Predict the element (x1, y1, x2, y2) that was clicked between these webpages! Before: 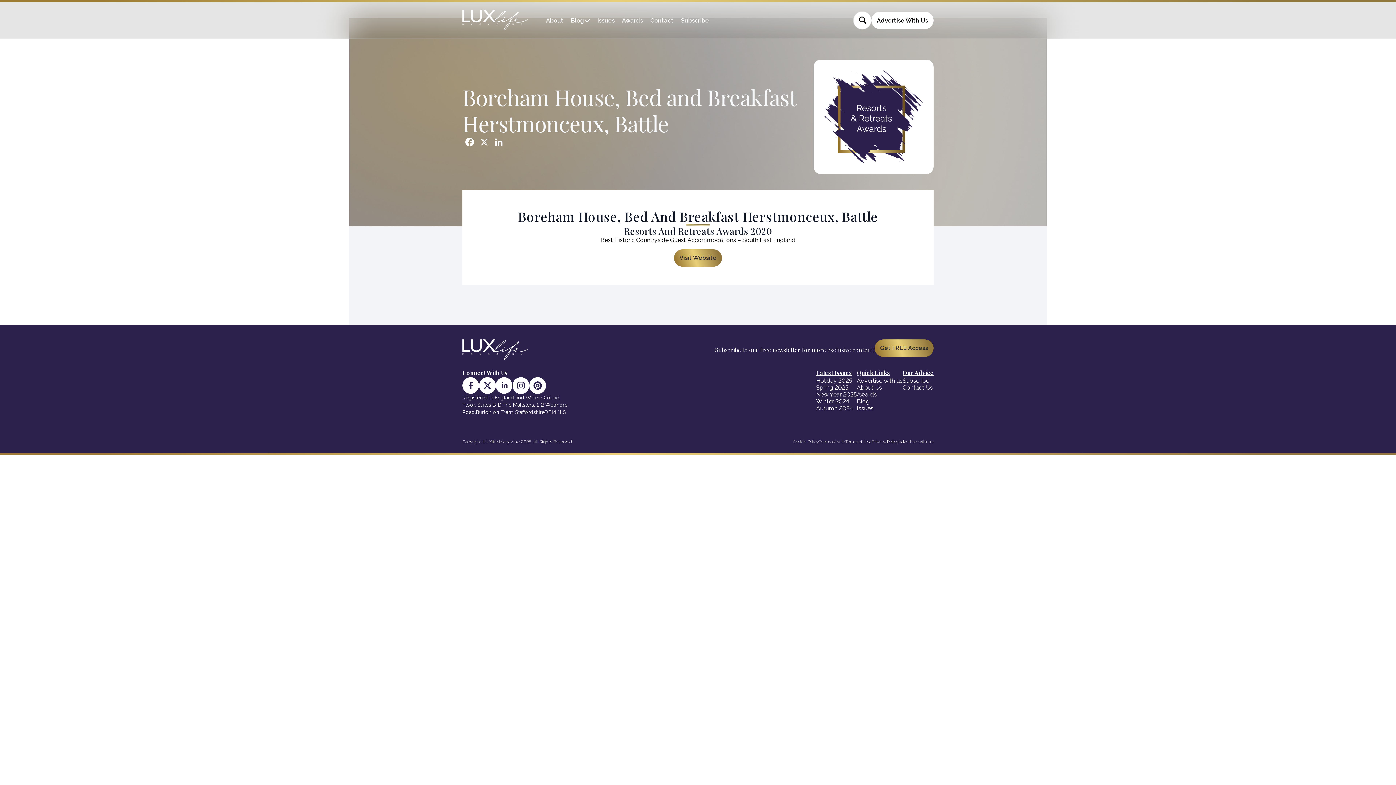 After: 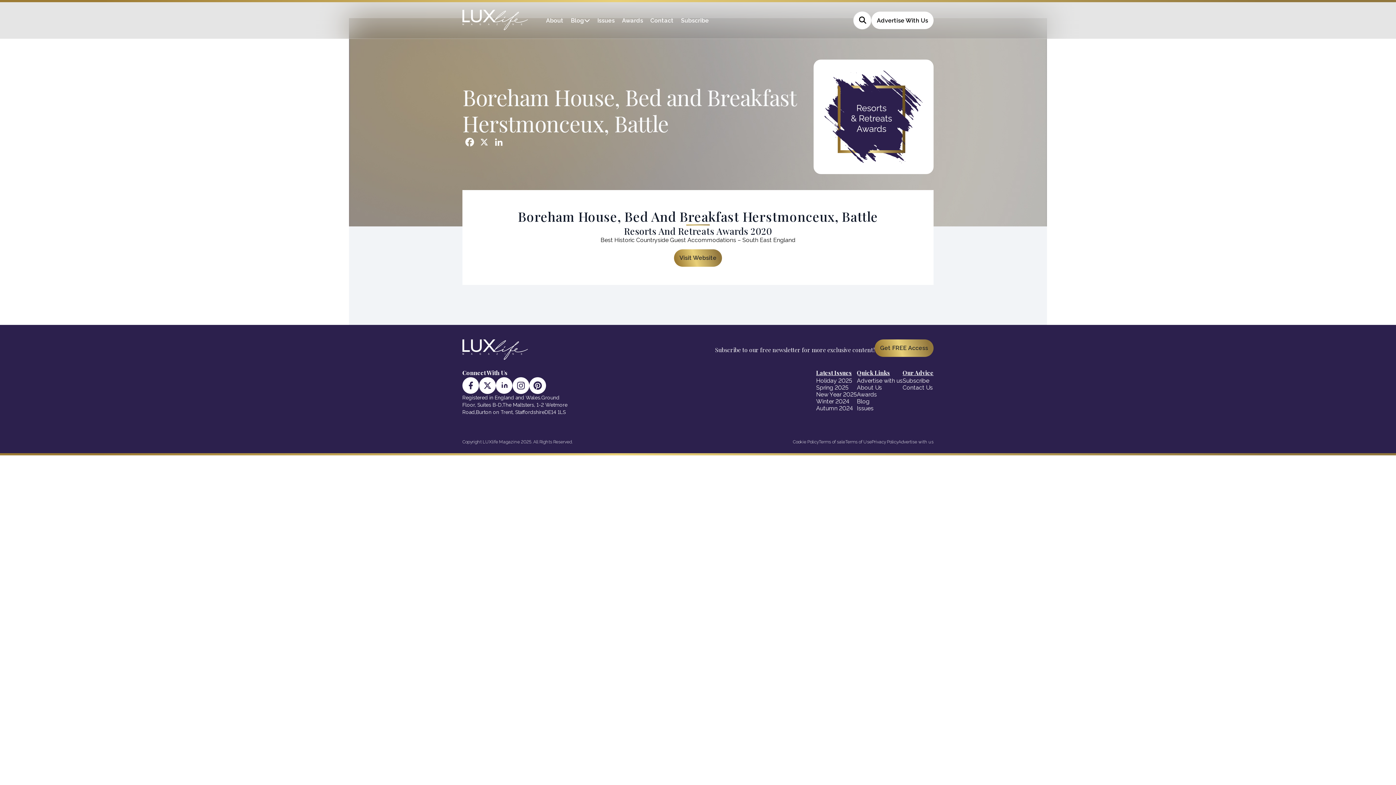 Action: bbox: (496, 377, 512, 394)